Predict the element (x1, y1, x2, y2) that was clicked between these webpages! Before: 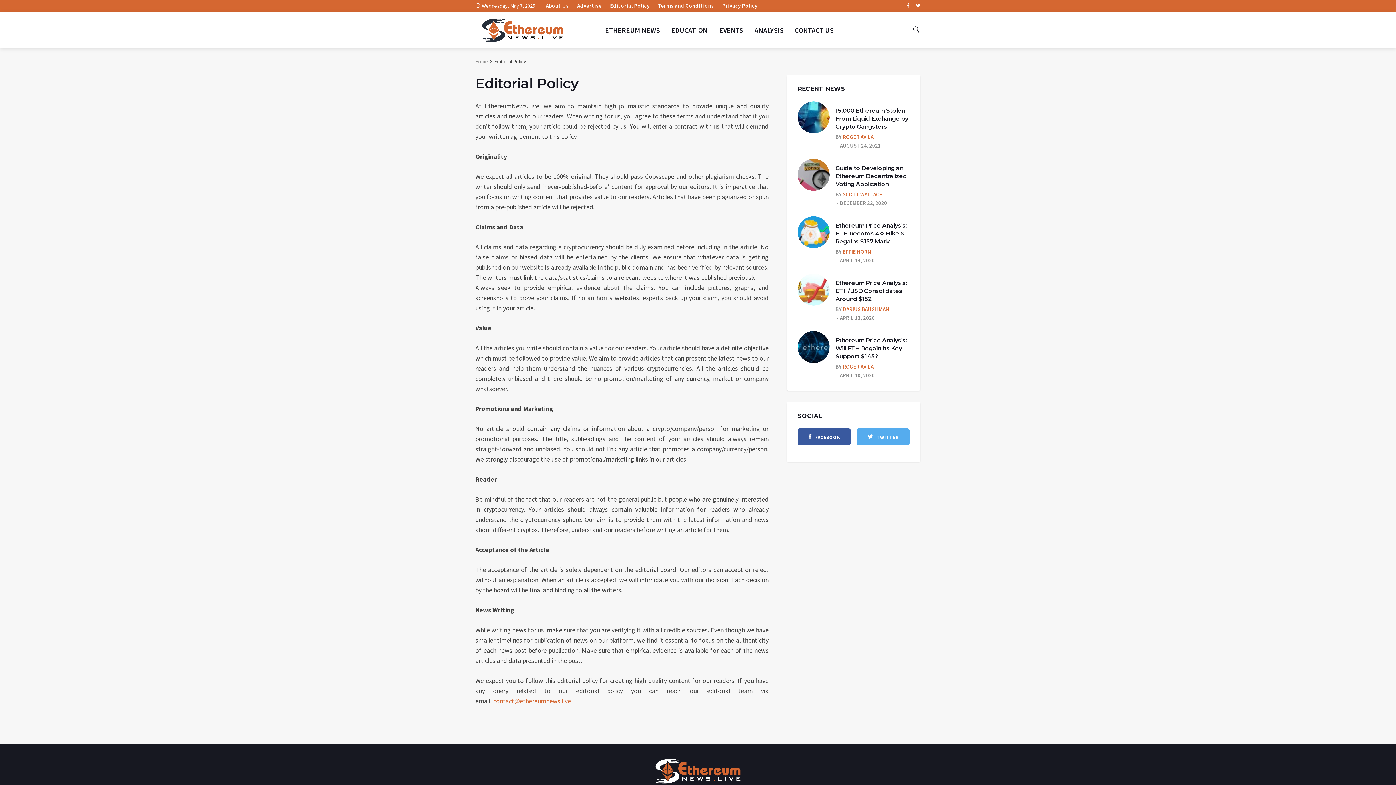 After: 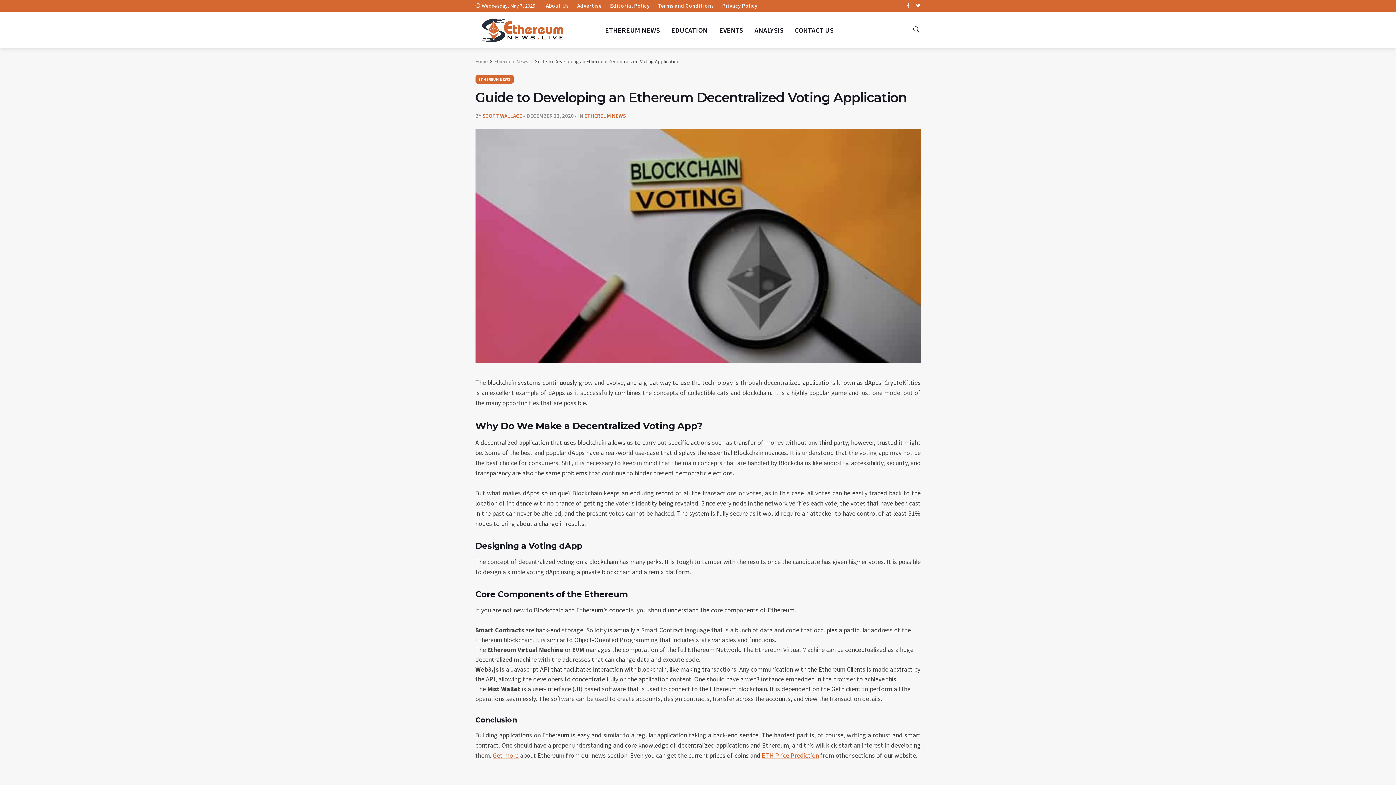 Action: bbox: (797, 158, 829, 190)